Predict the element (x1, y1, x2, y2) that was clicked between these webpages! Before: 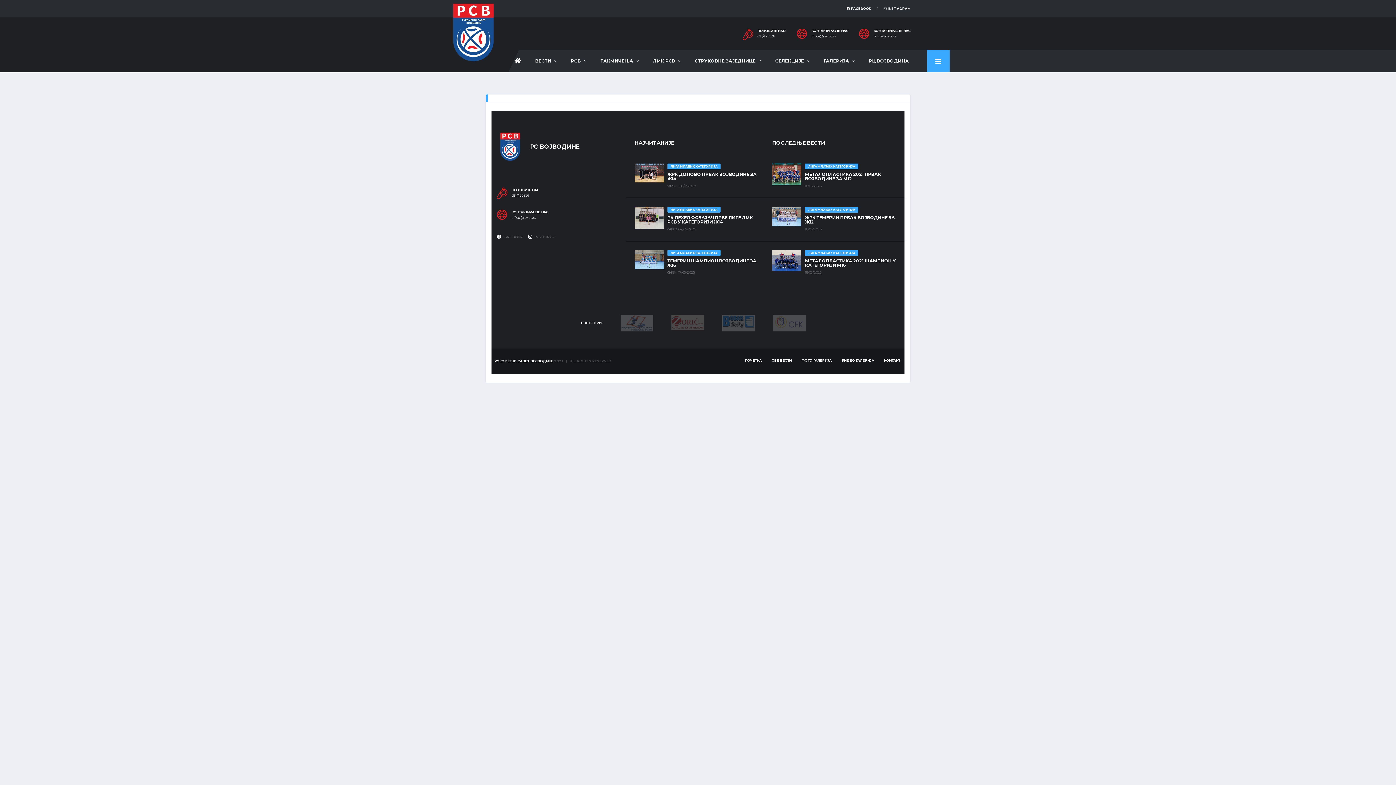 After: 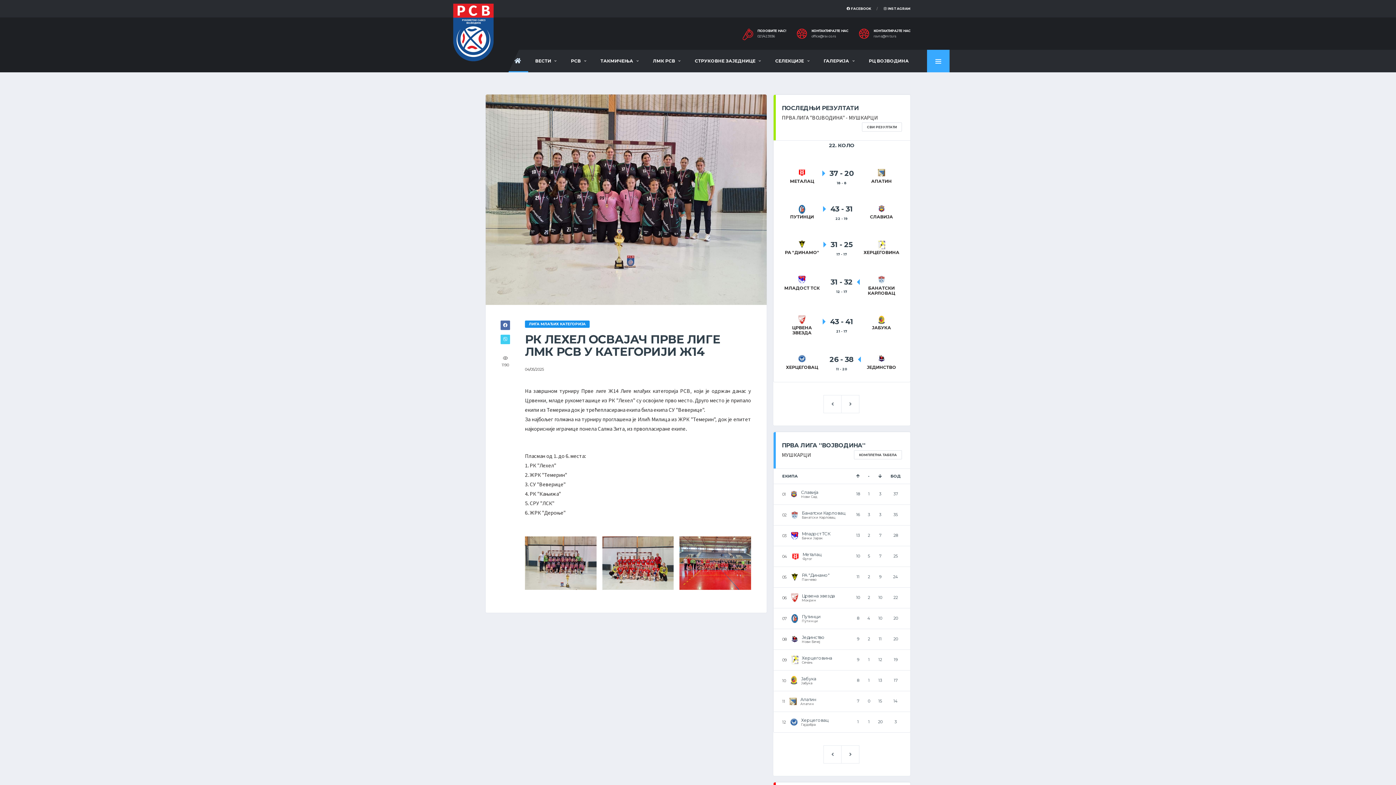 Action: label: РК ЛЕХЕЛ ОСВАЈАЧ ПРВЕ ЛИГЕ ЛМК РСВ У КАТЕГОРИЈИ Ж14 bbox: (667, 214, 753, 224)